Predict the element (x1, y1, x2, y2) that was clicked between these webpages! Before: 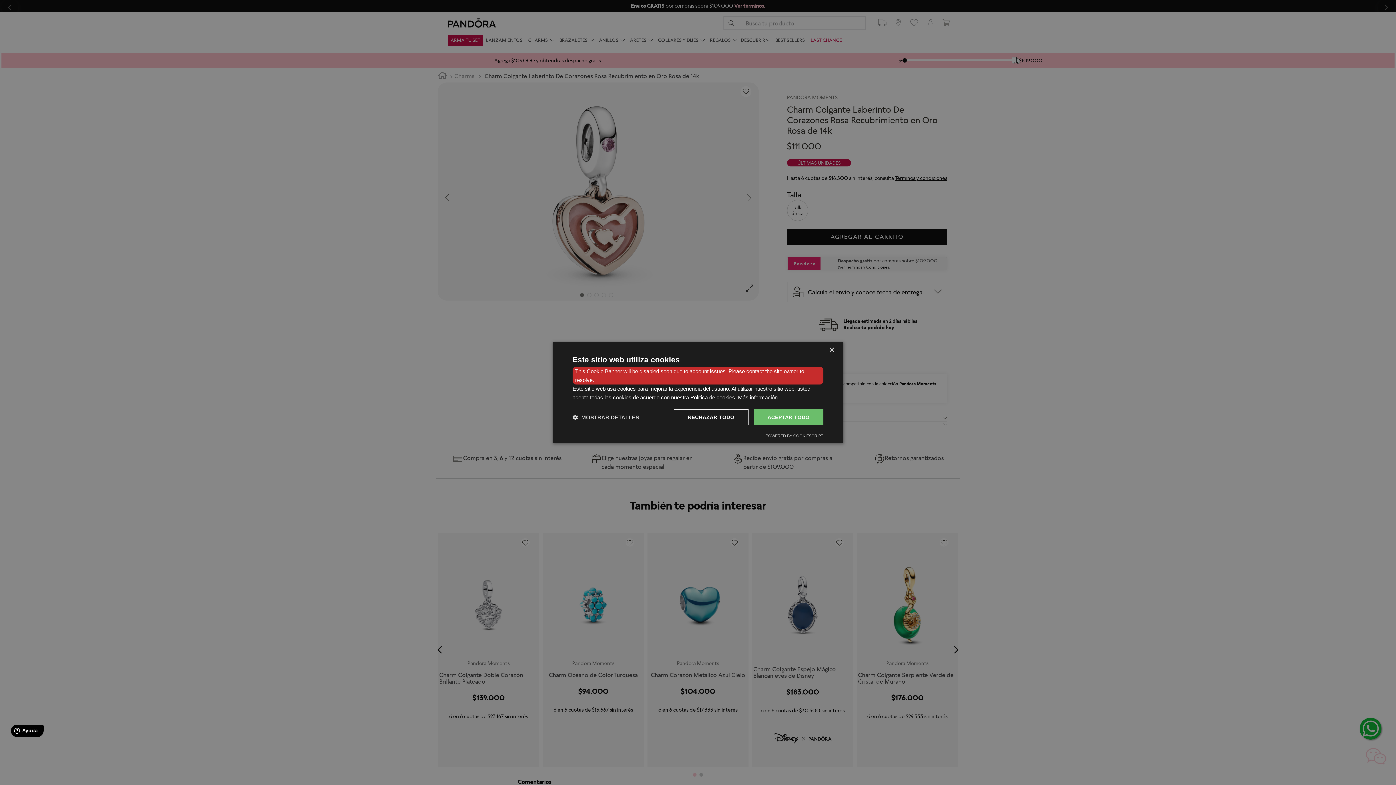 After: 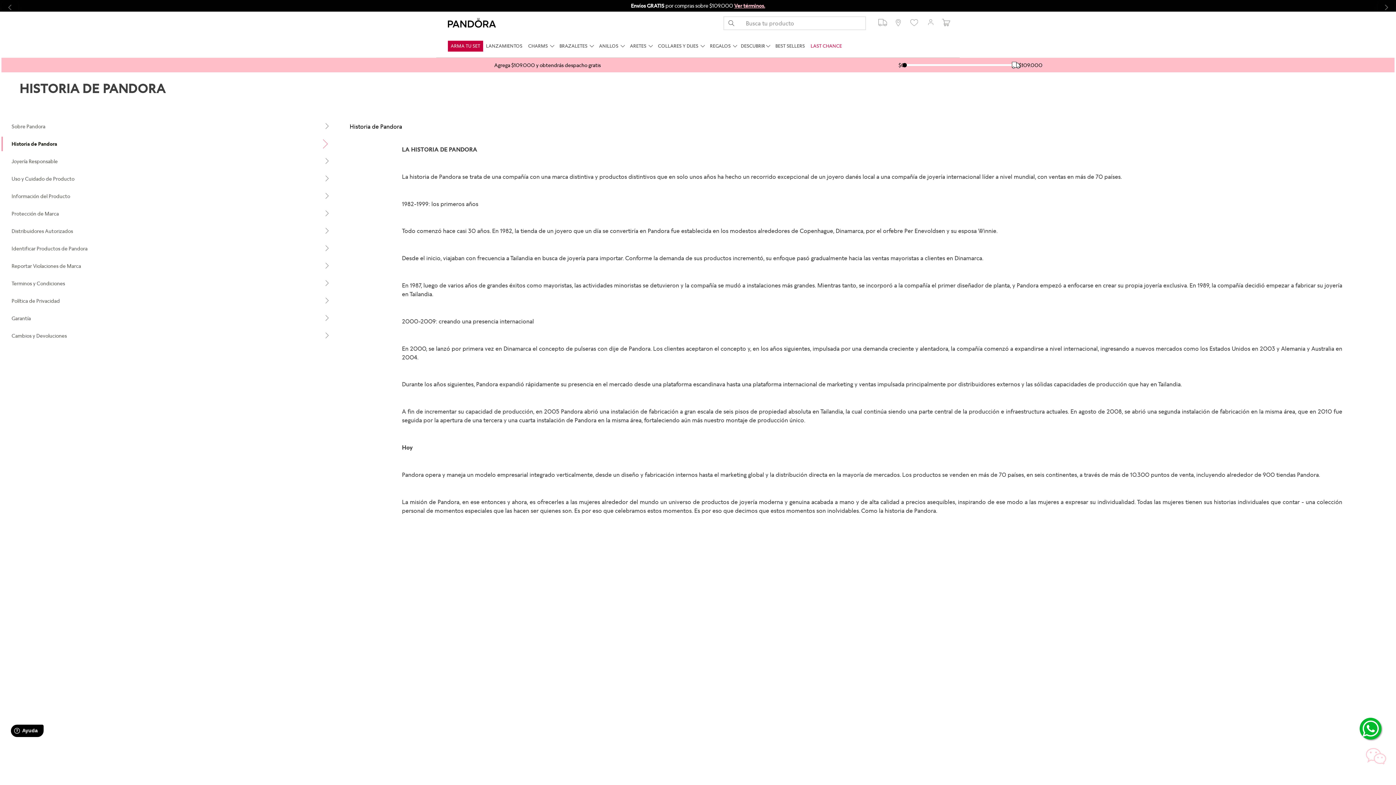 Action: bbox: (779, 612, 822, 623) label: Nuestra Historia